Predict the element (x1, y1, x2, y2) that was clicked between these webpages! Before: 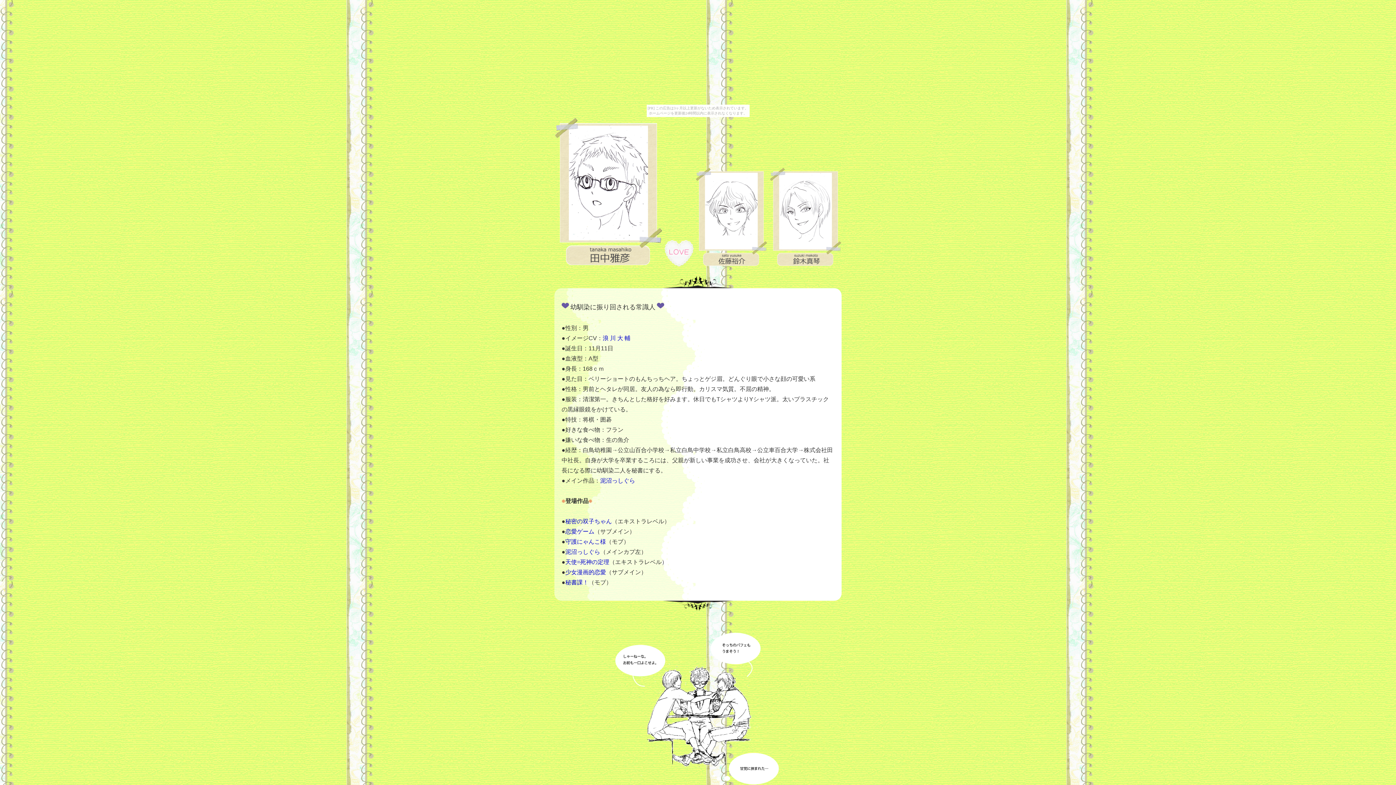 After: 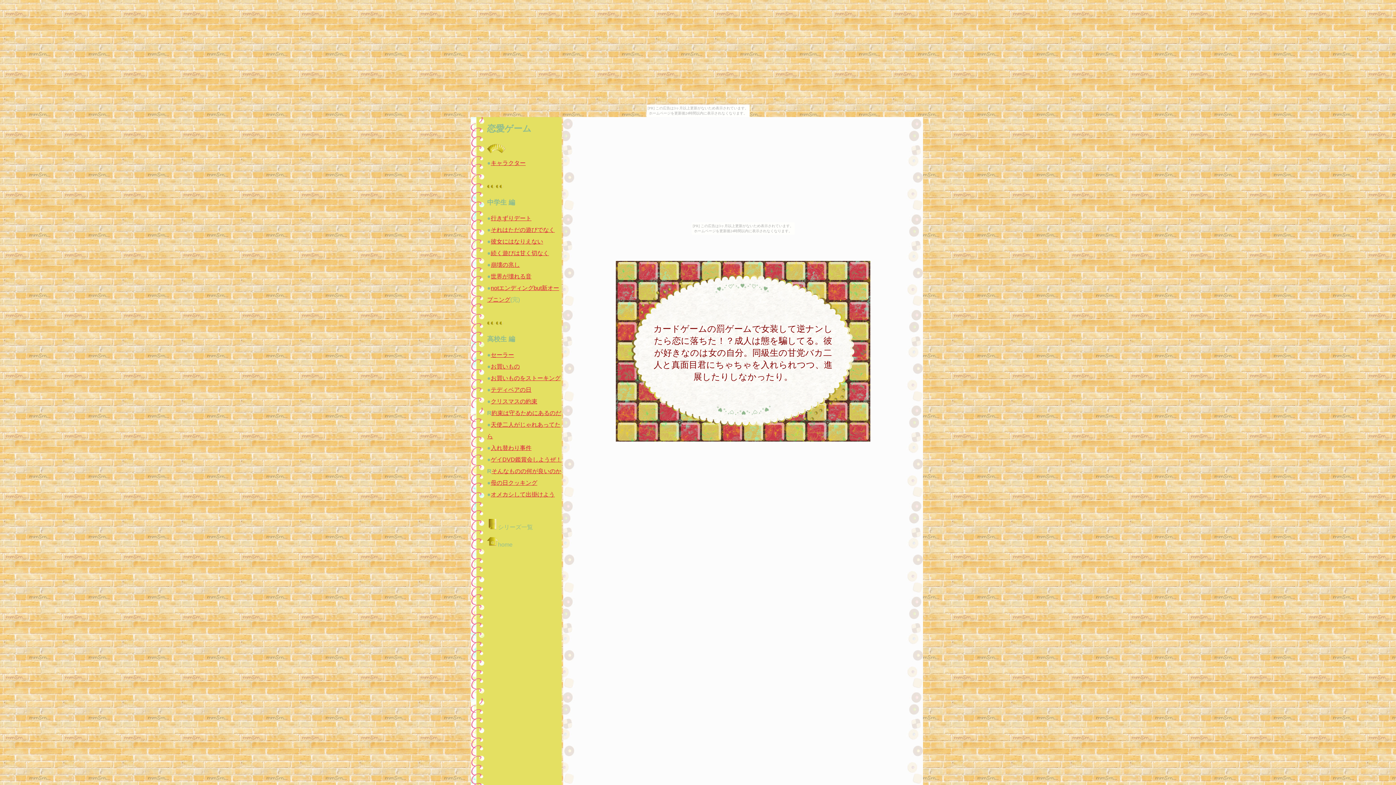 Action: label: 恋愛ゲーム bbox: (565, 528, 594, 535)